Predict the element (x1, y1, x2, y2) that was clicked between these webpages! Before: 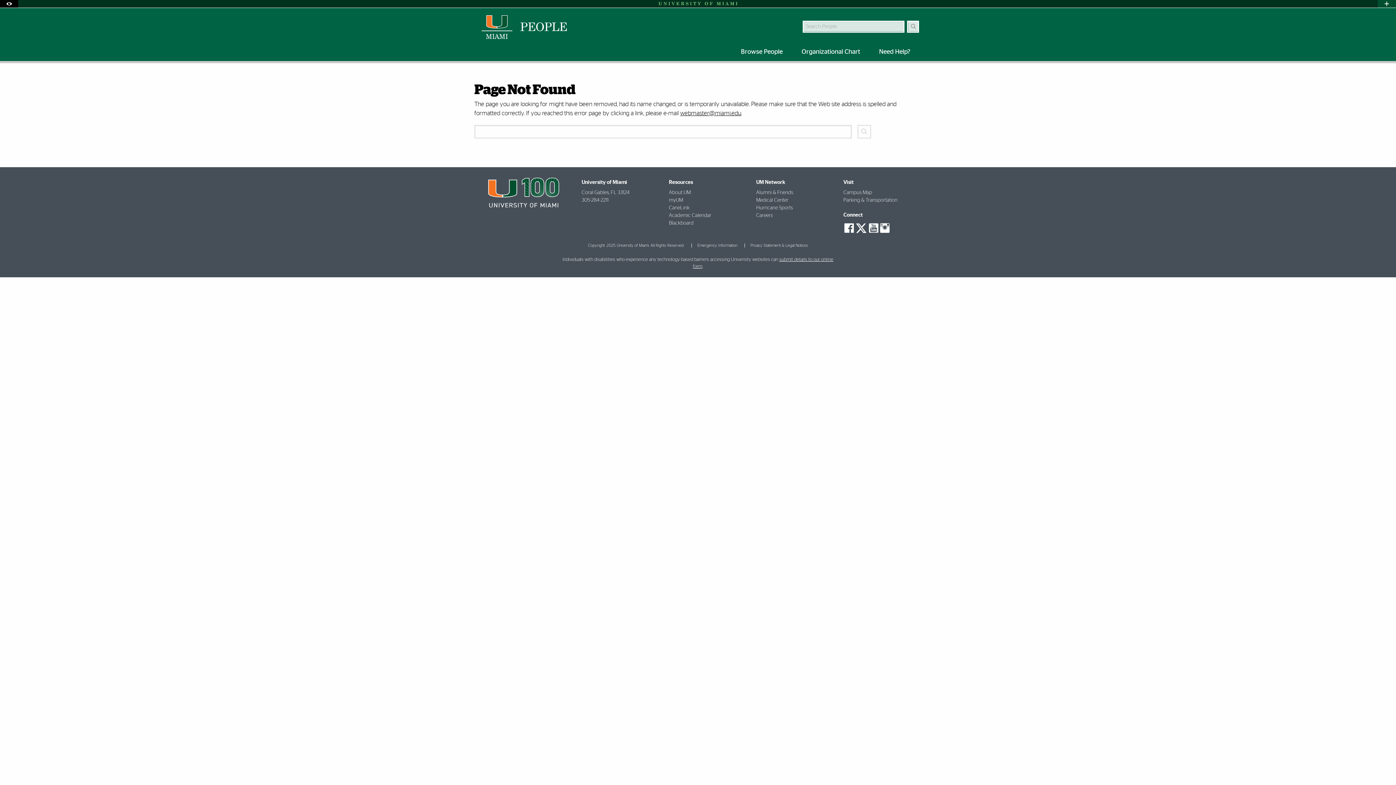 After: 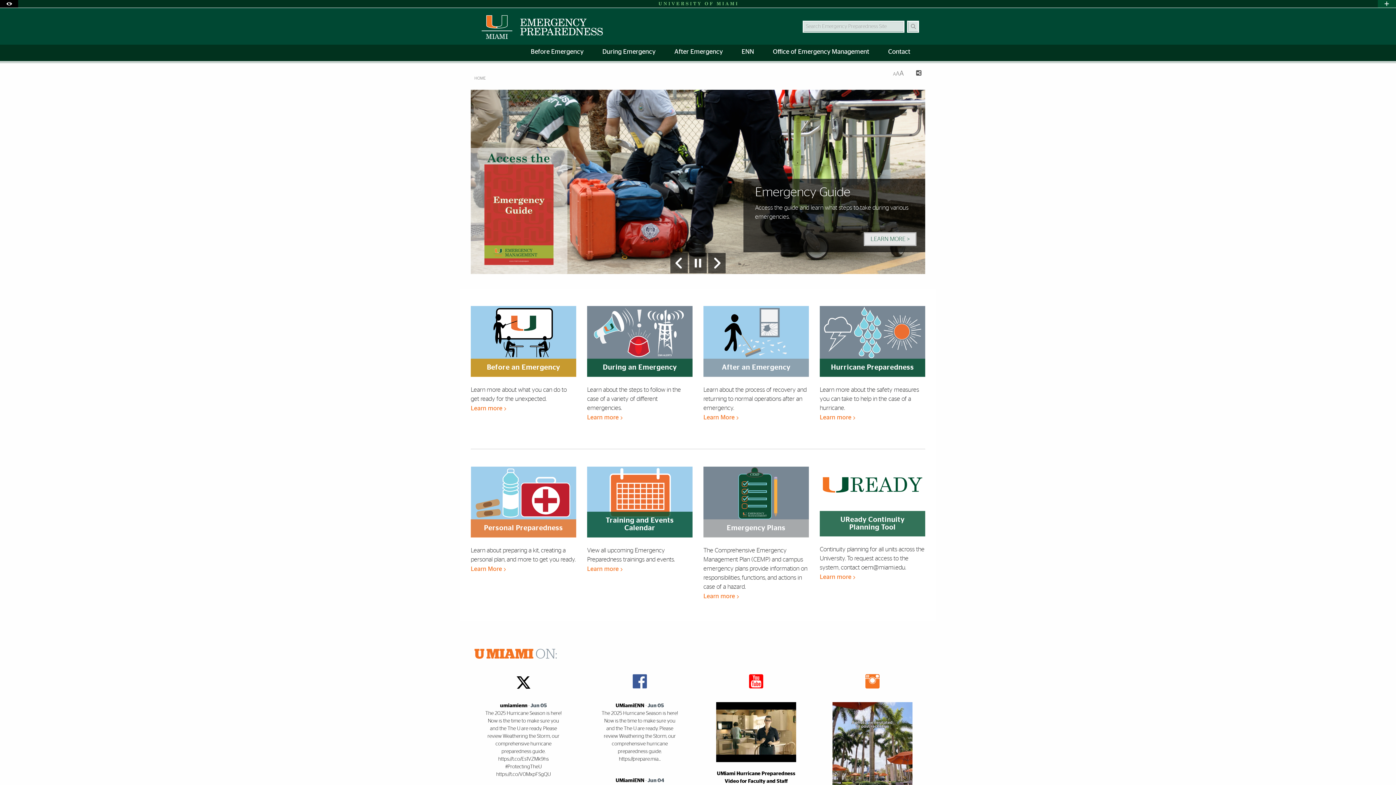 Action: label: Emergency Information bbox: (691, 243, 737, 247)